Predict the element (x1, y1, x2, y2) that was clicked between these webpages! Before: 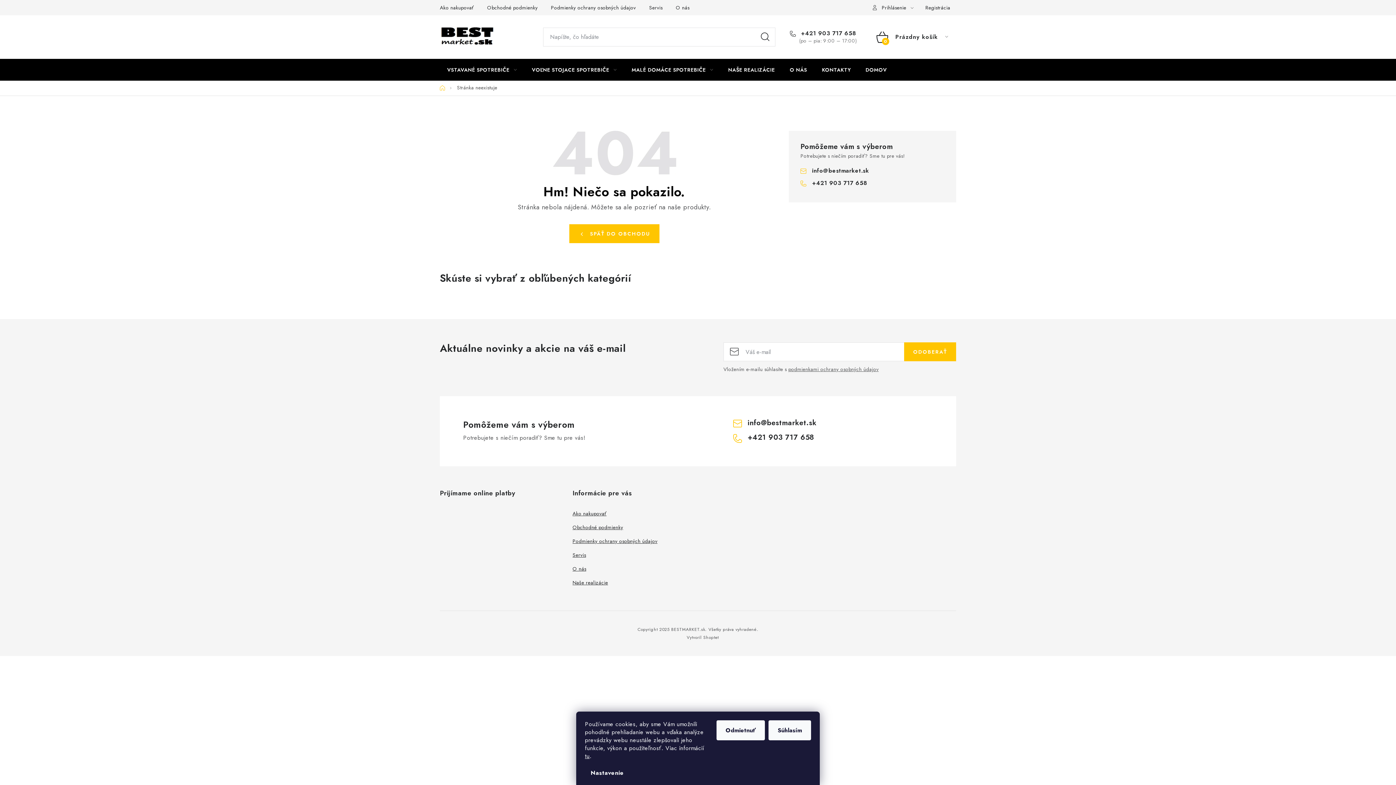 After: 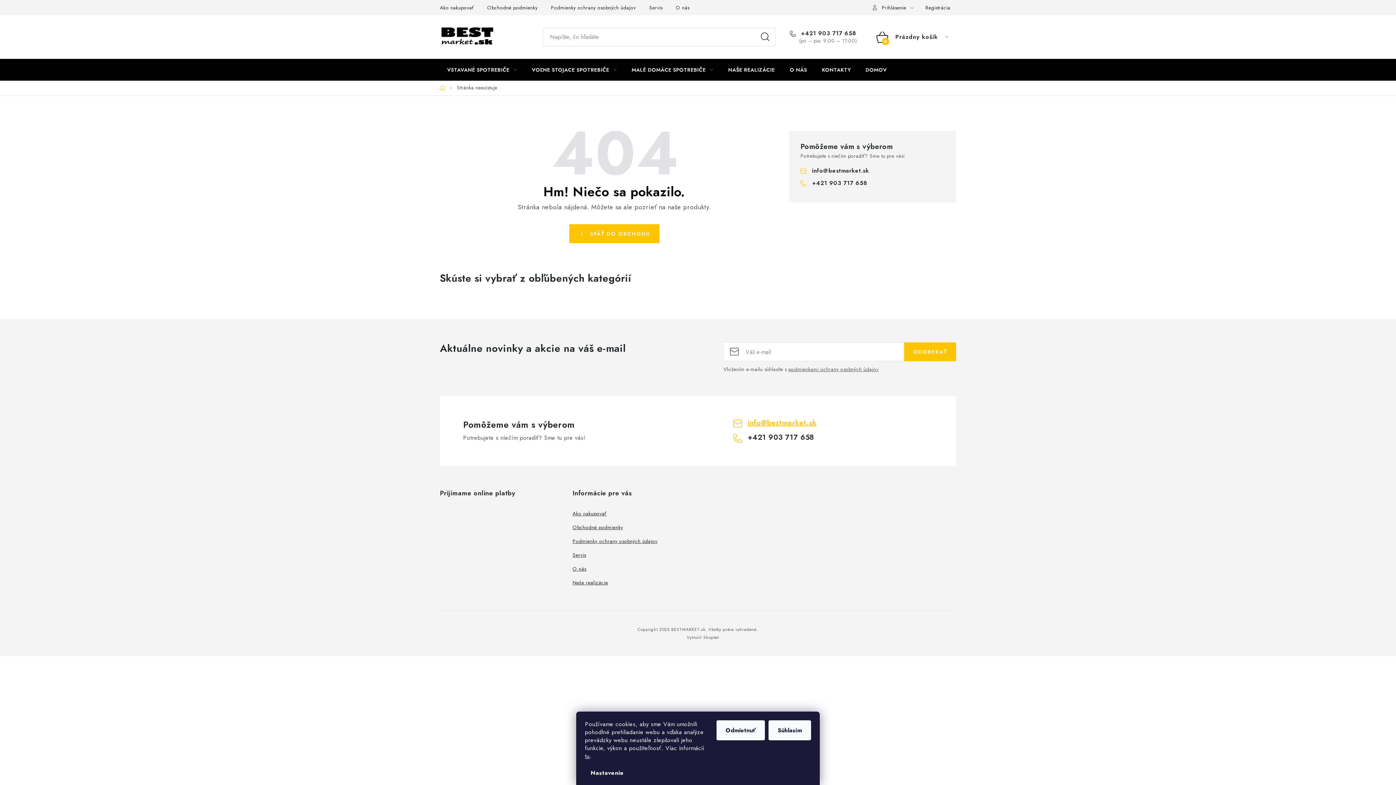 Action: label: info@bestmarket.sk bbox: (747, 417, 816, 428)